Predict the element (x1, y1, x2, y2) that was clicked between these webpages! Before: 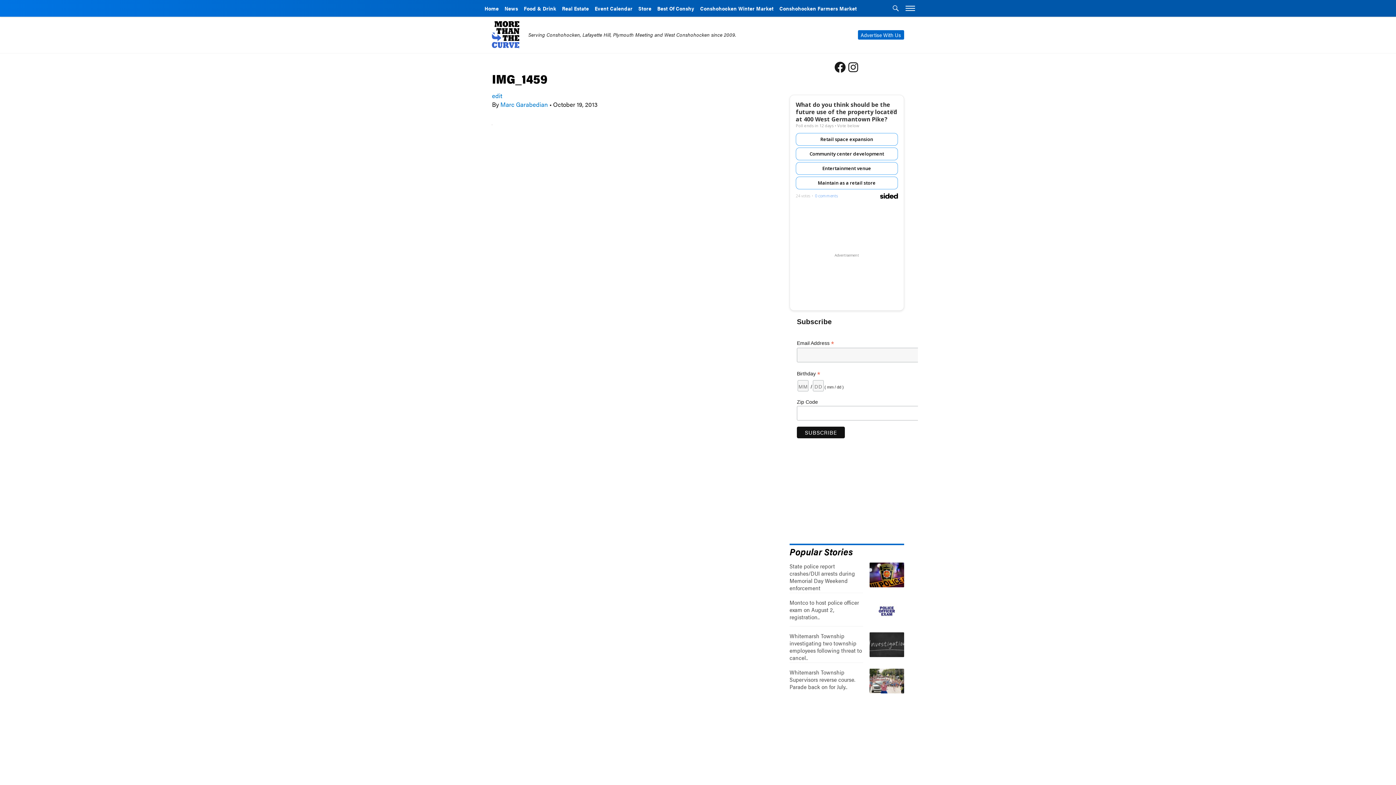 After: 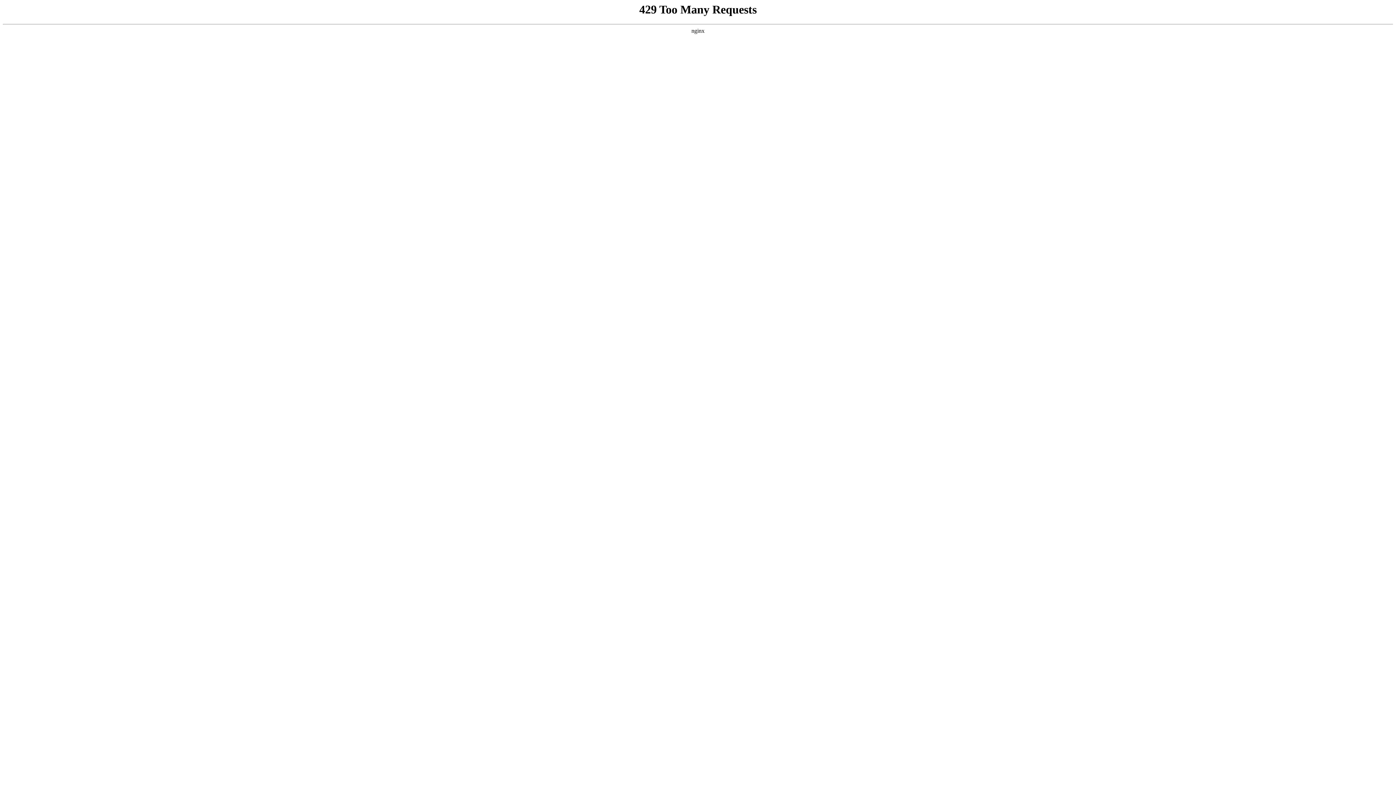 Action: label: News bbox: (501, 0, 521, 16)